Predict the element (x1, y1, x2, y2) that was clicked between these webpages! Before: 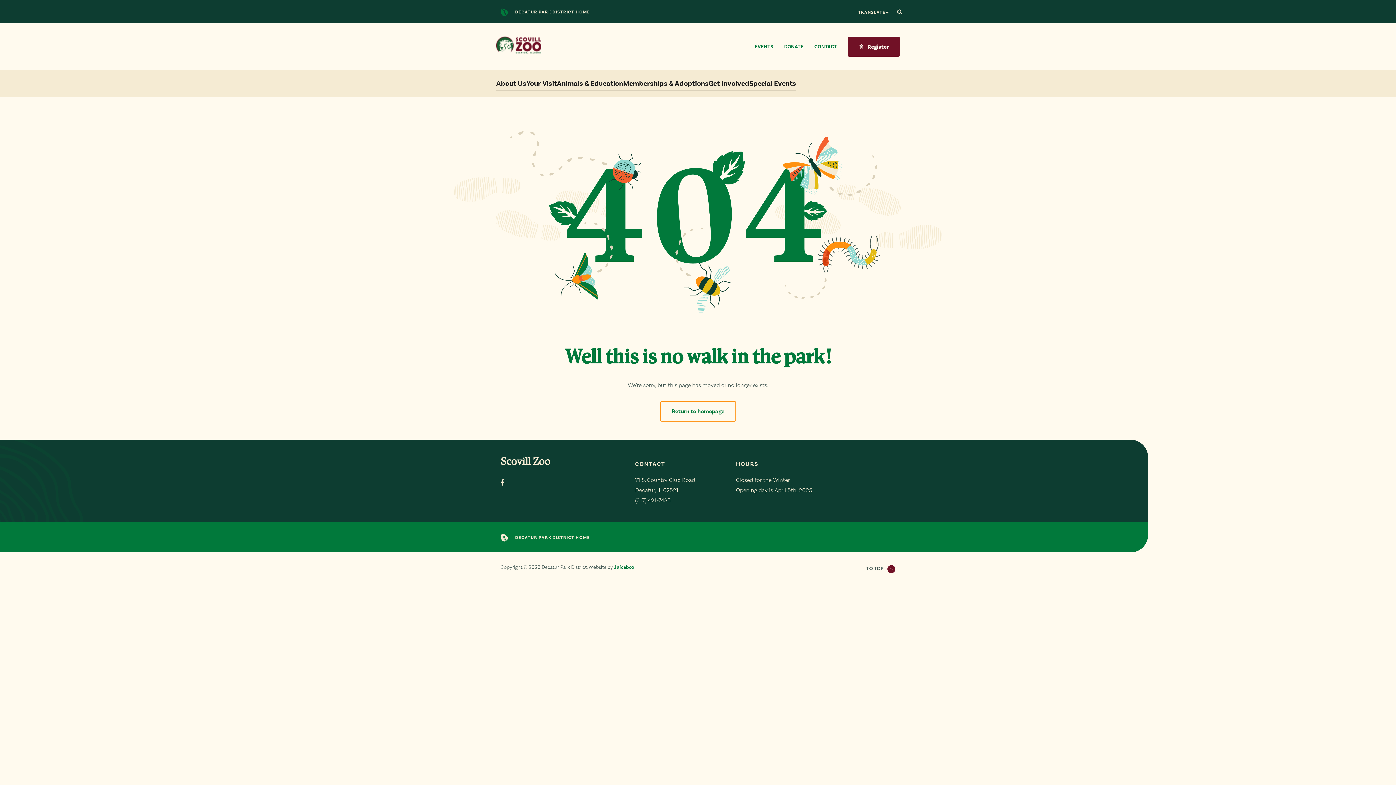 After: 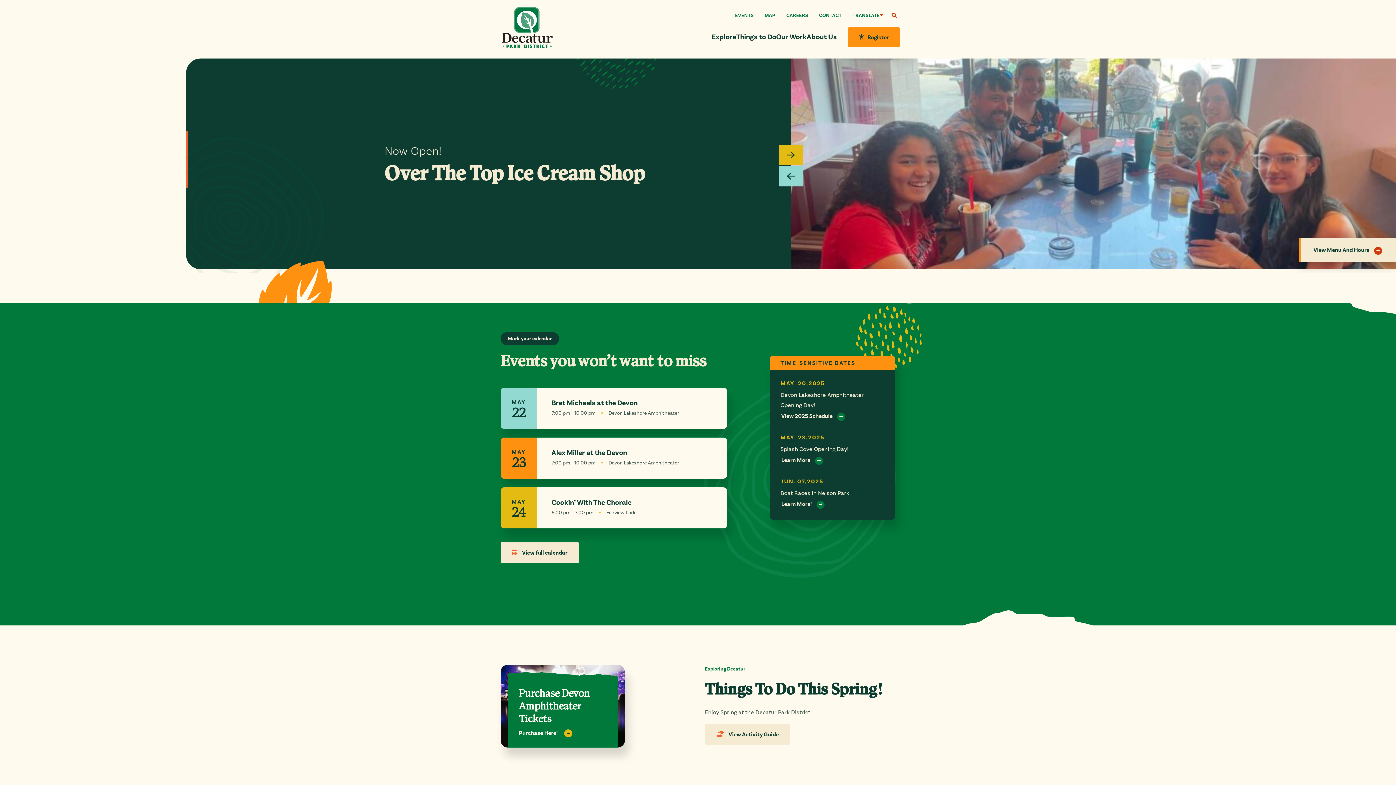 Action: label: DECATUR PARK DISTRICT HOME bbox: (500, 8, 590, 16)